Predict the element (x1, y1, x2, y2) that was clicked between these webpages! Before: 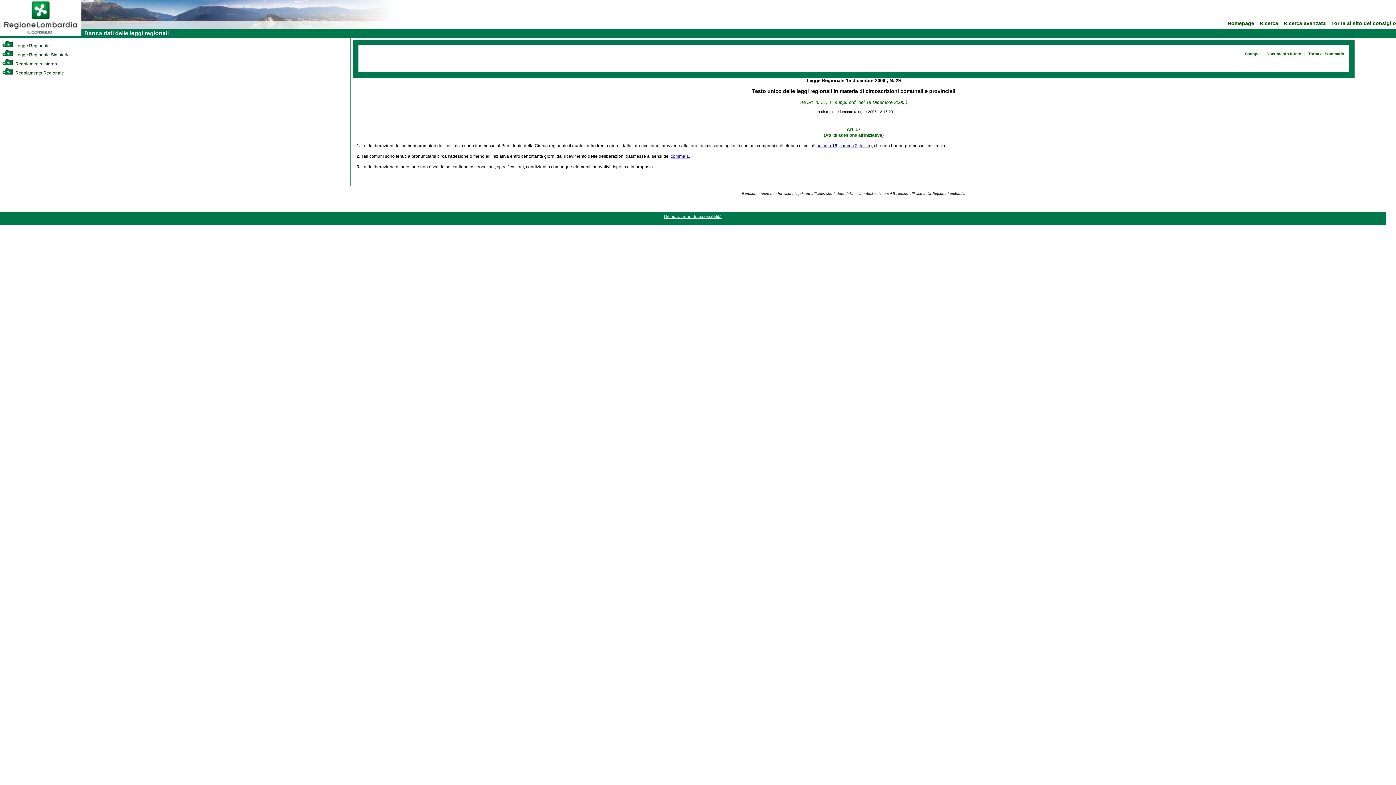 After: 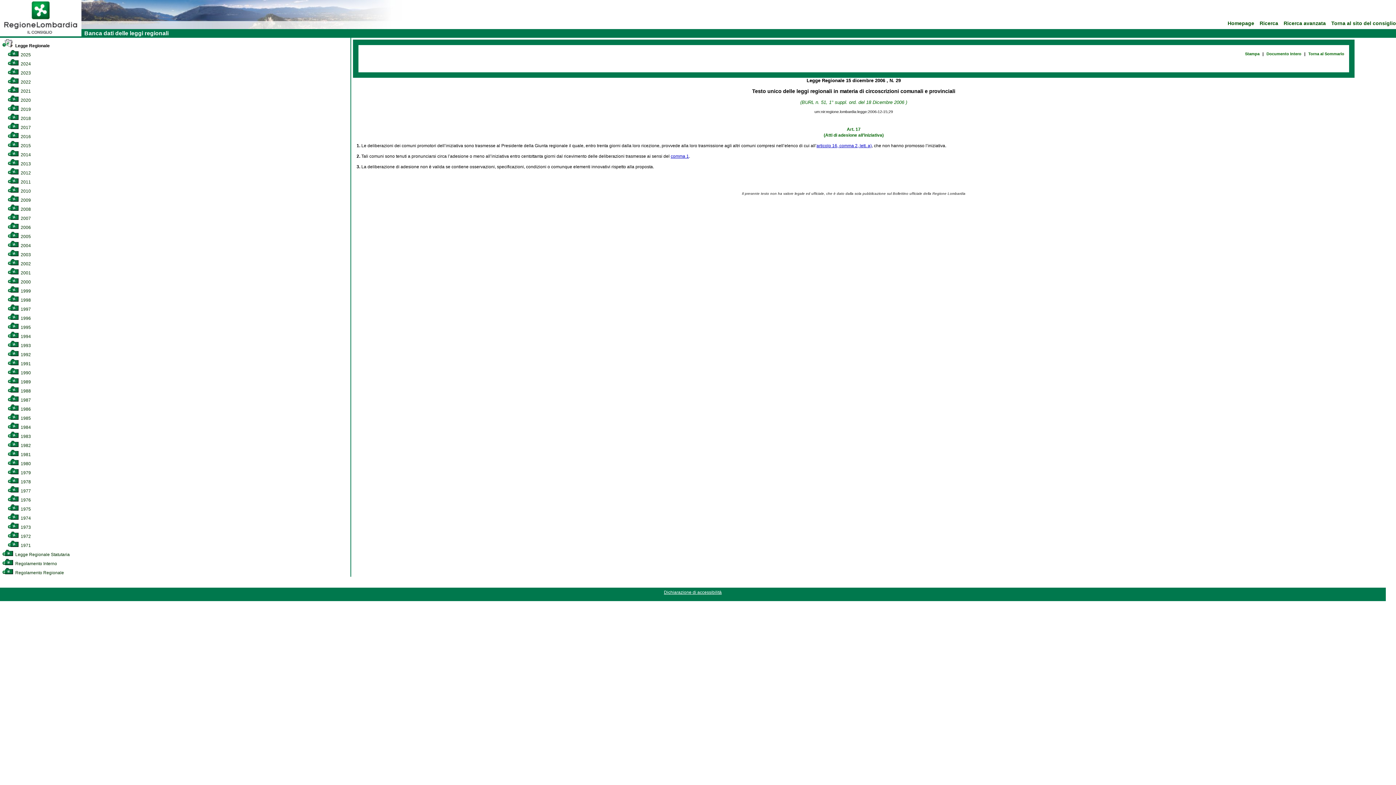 Action: label:  Legge Regionale bbox: (2, 43, 49, 48)